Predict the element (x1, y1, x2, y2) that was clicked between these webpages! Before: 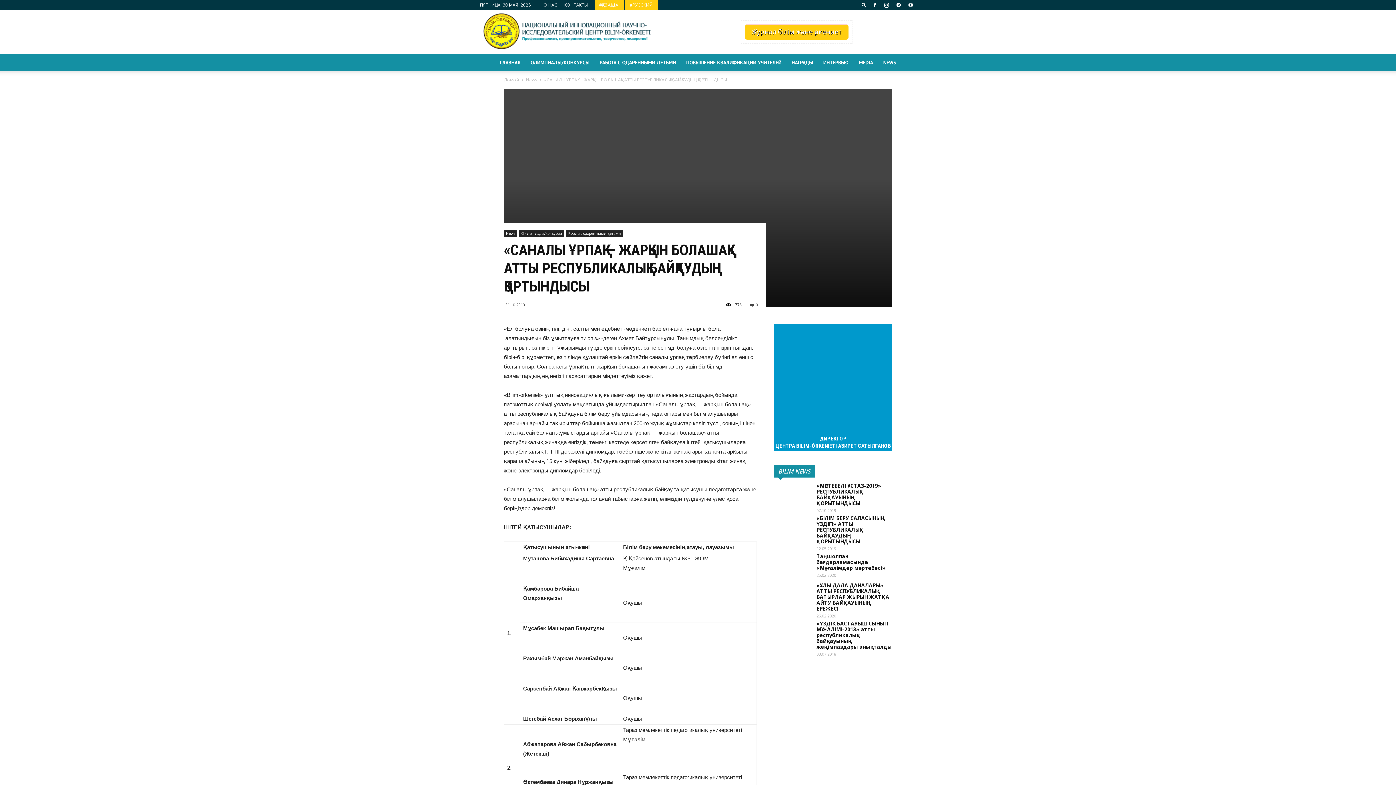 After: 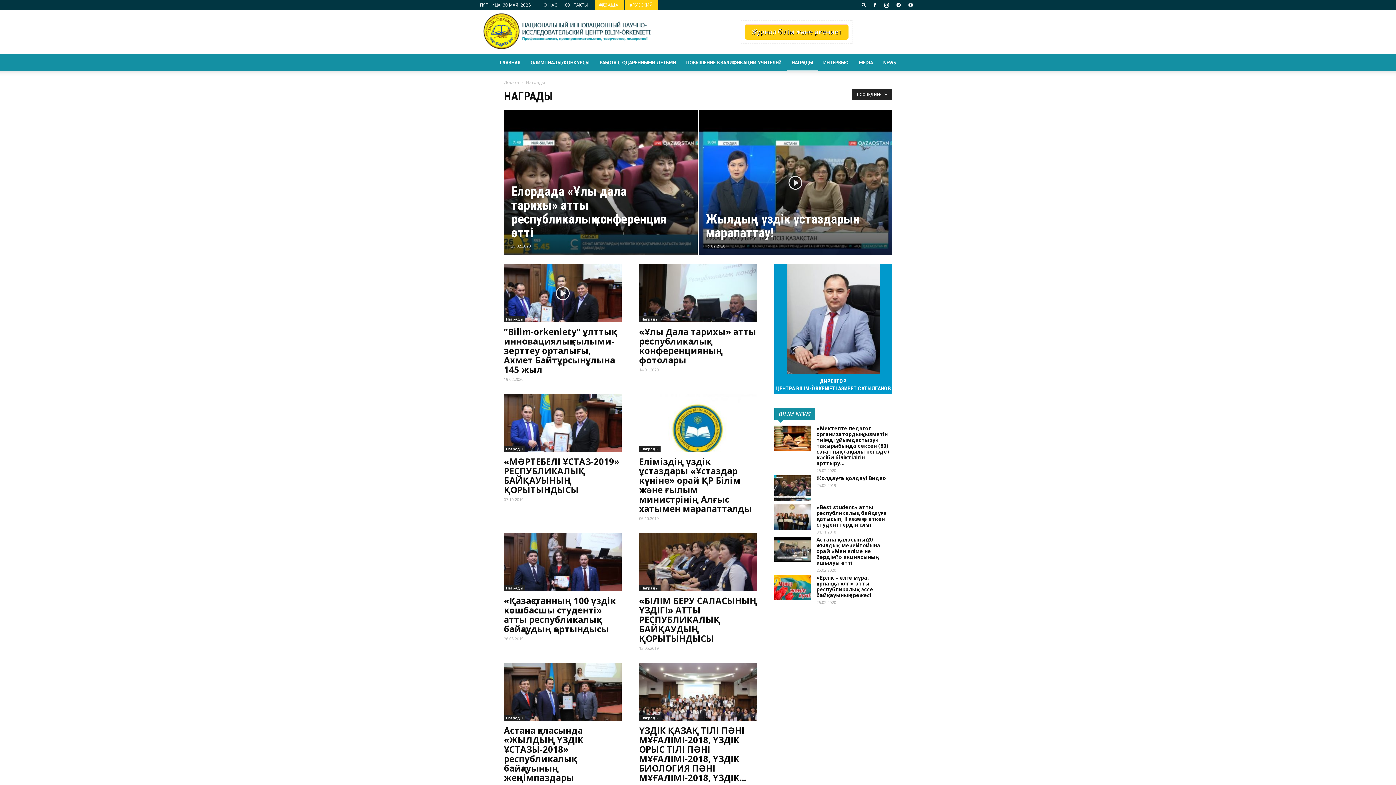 Action: bbox: (786, 59, 818, 65) label: НАГРАДЫ